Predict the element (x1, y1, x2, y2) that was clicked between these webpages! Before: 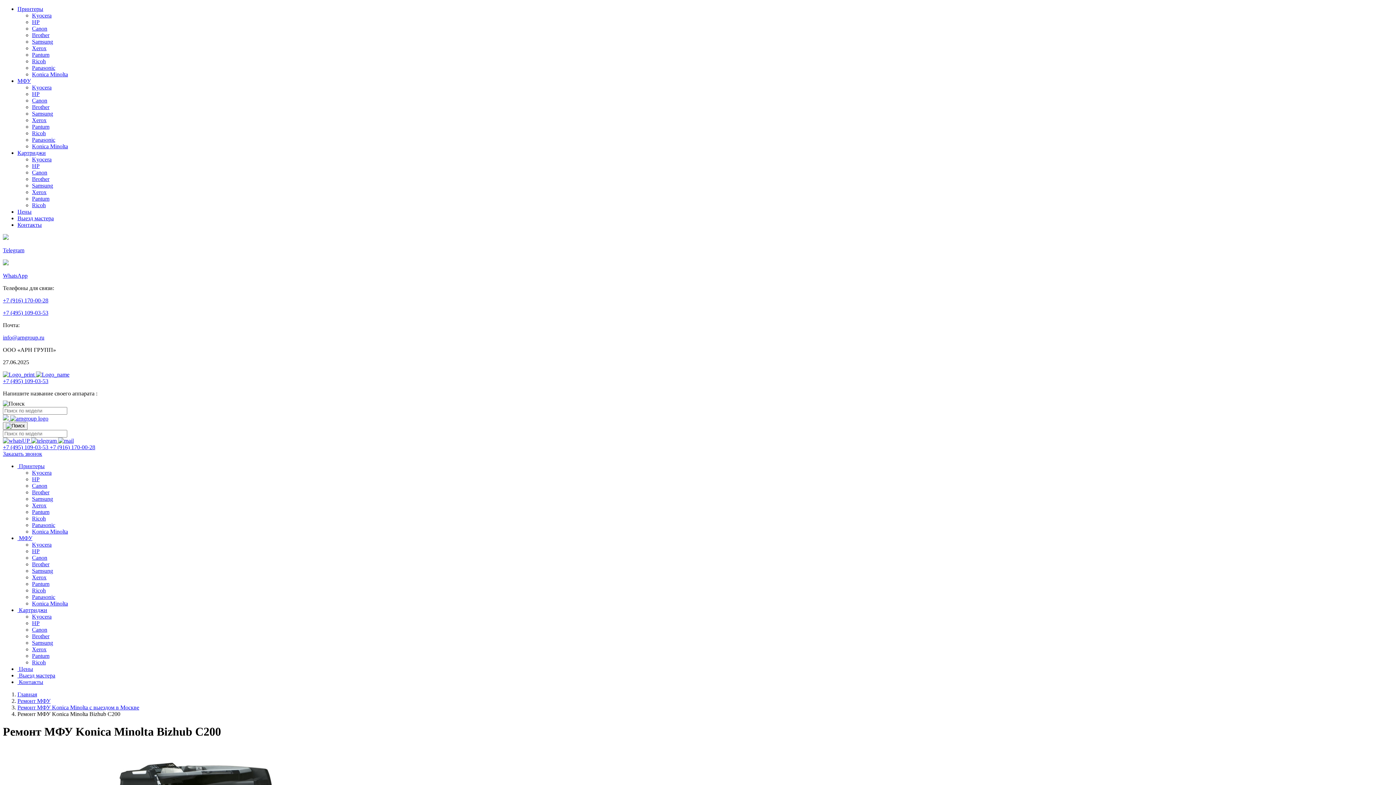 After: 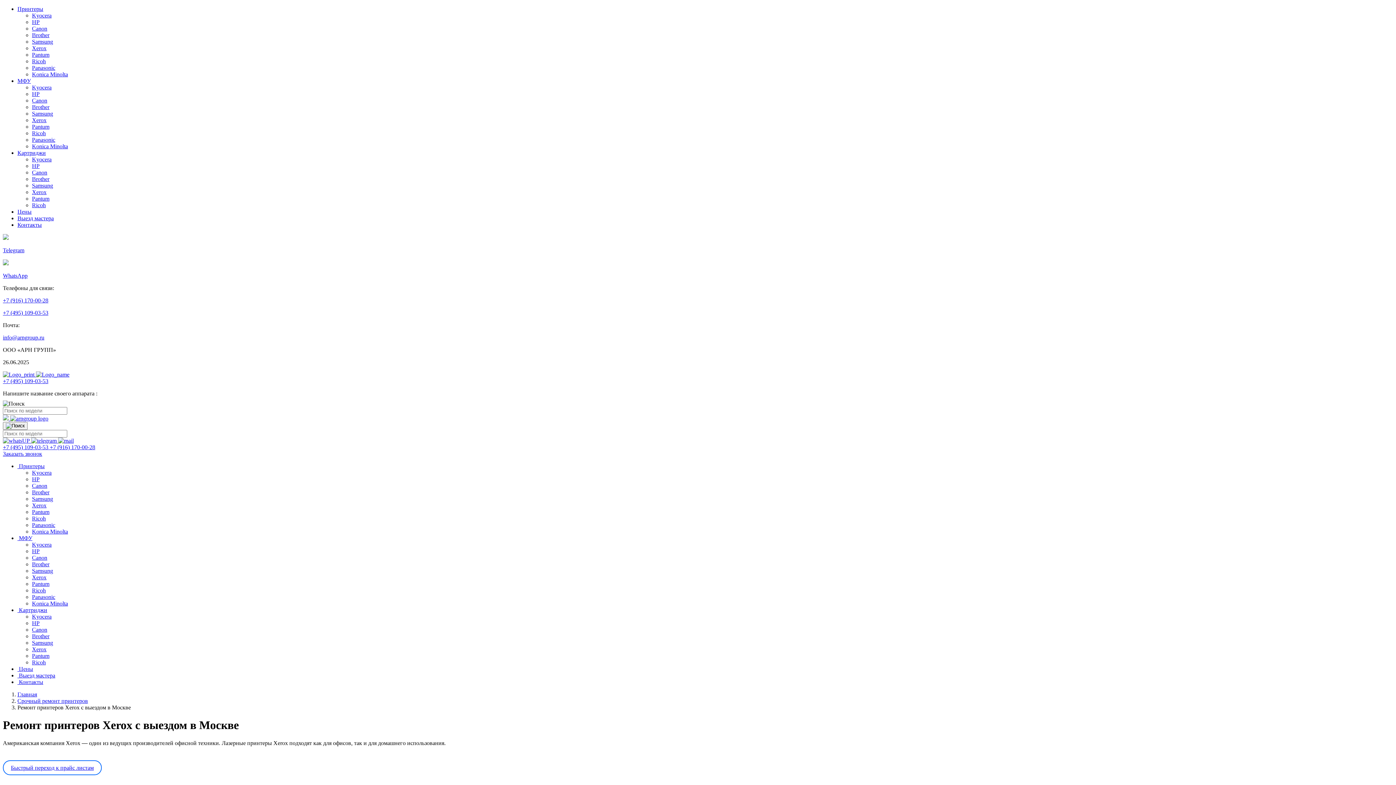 Action: label: Xerox bbox: (32, 45, 46, 51)